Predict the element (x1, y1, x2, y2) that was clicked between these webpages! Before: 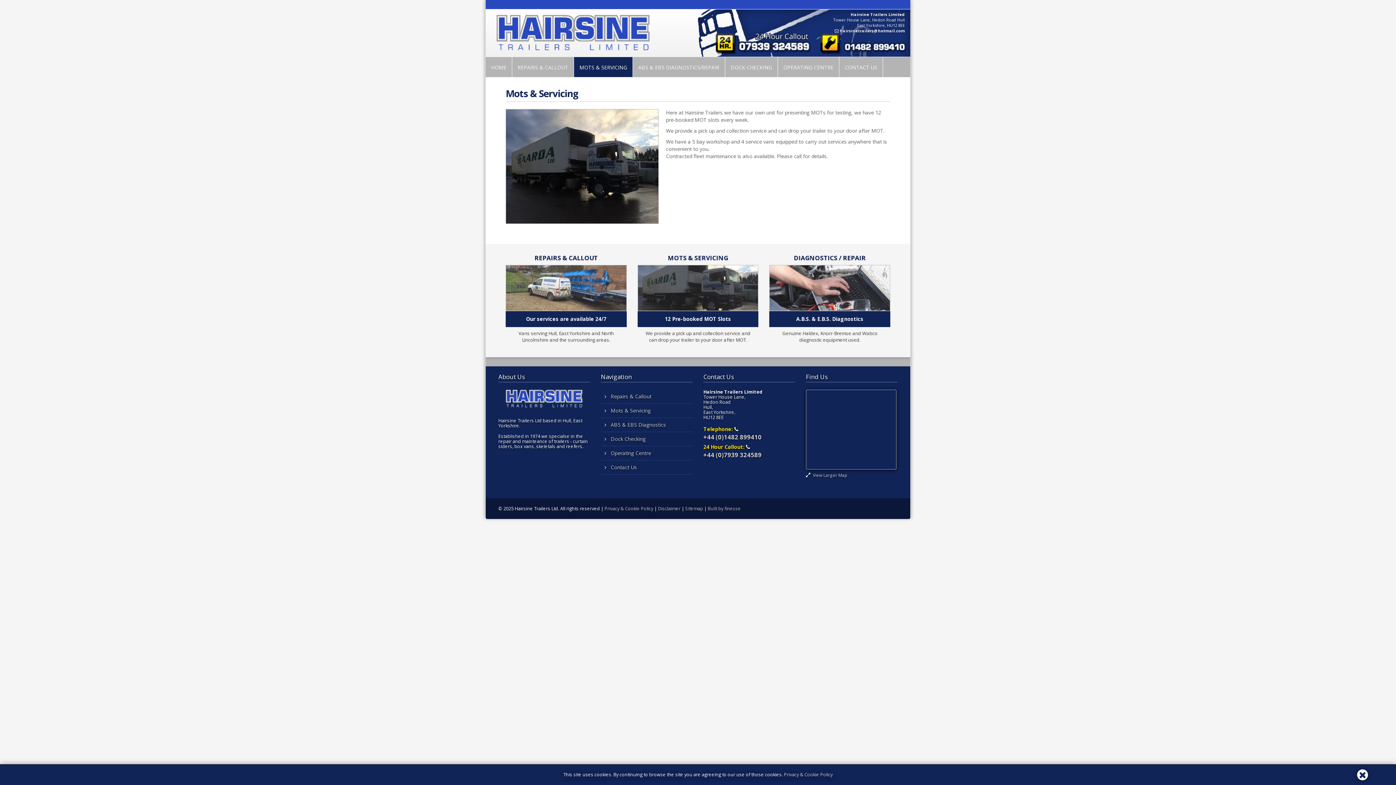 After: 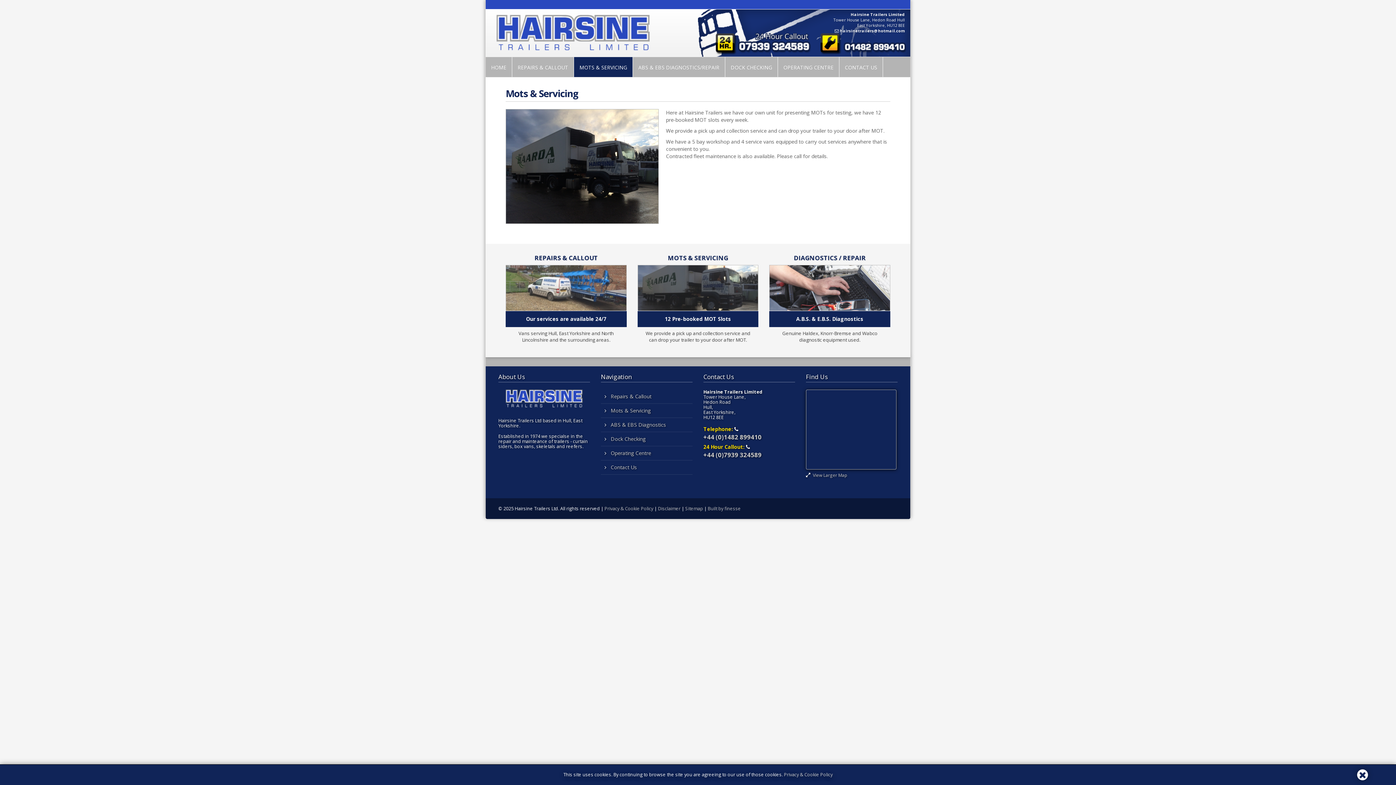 Action: bbox: (610, 407, 650, 414) label: Mots & Servicing